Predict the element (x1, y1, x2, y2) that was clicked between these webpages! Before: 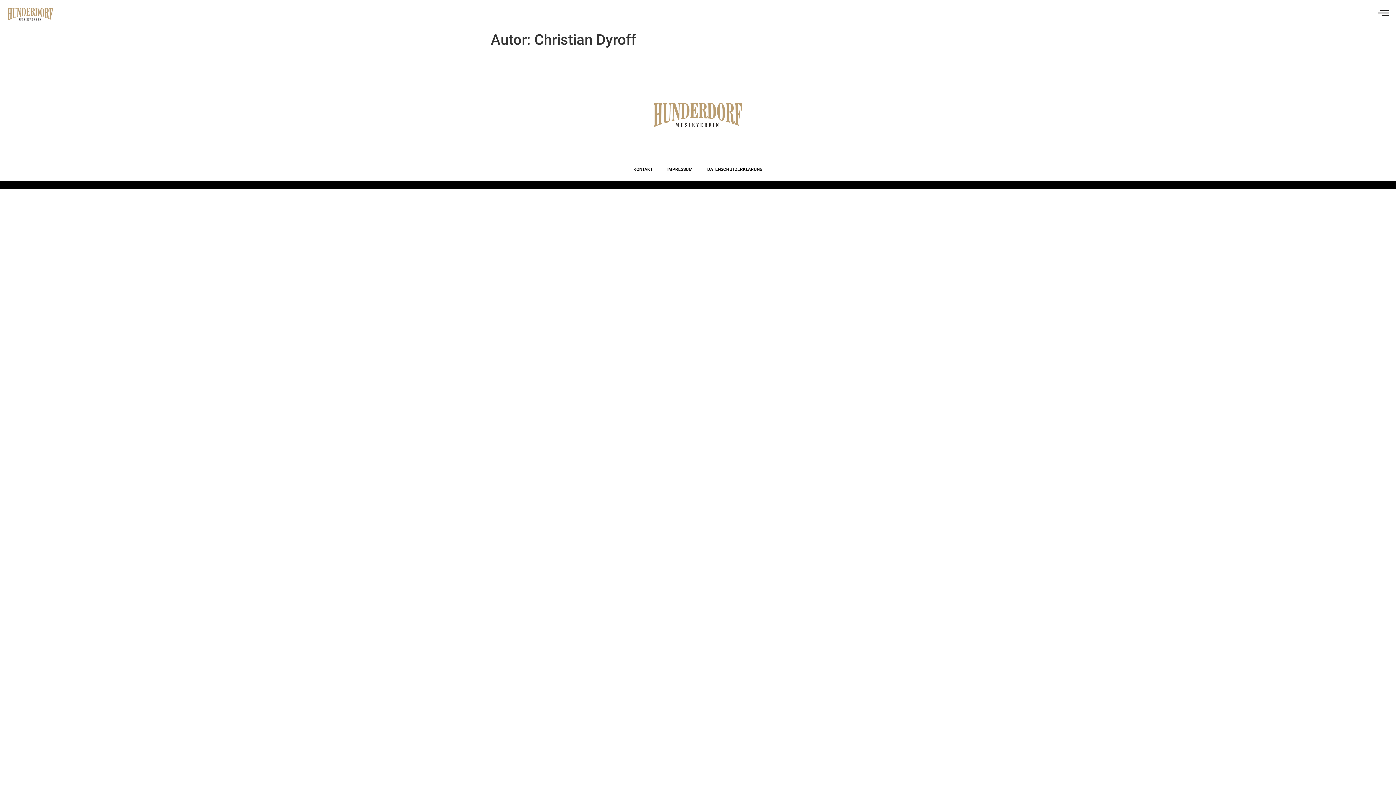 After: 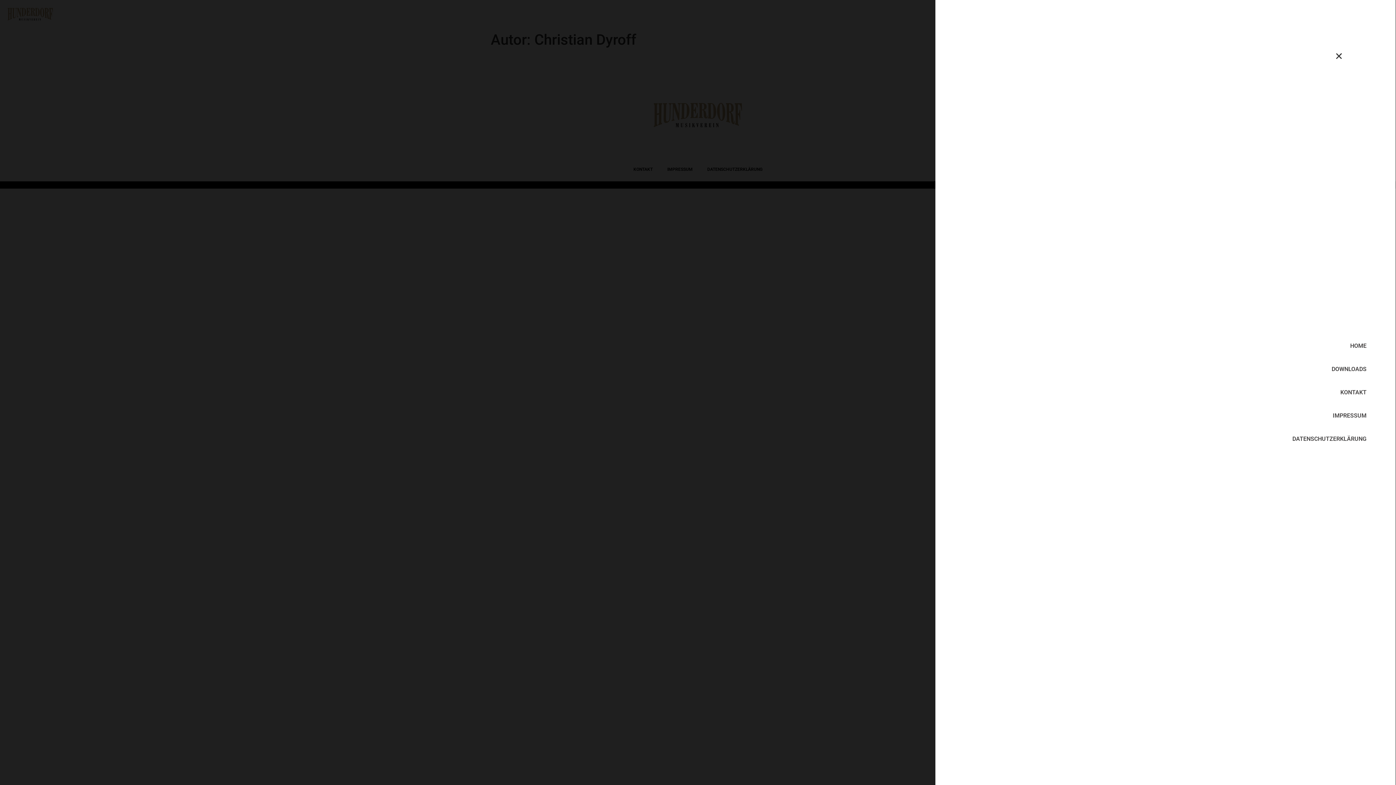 Action: bbox: (1378, 7, 1389, 18)